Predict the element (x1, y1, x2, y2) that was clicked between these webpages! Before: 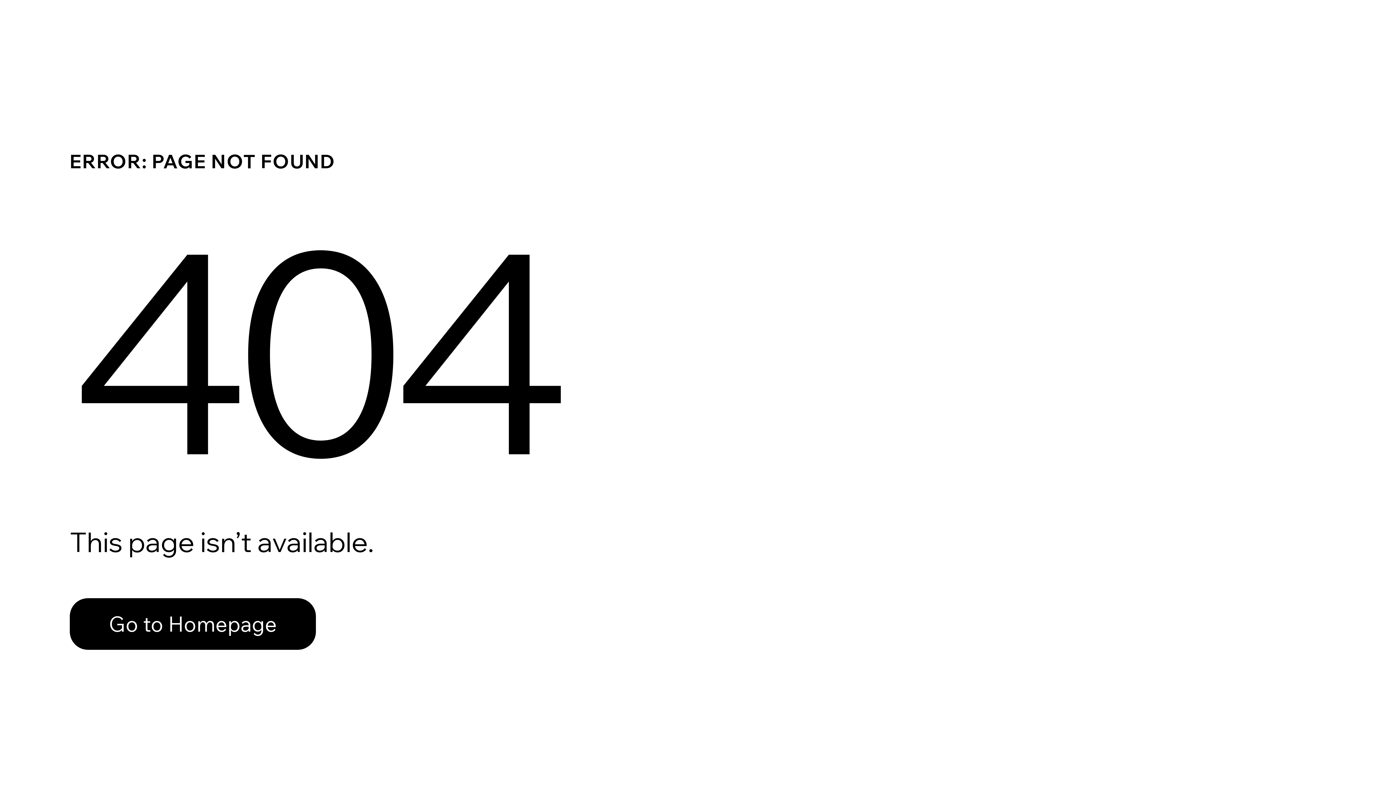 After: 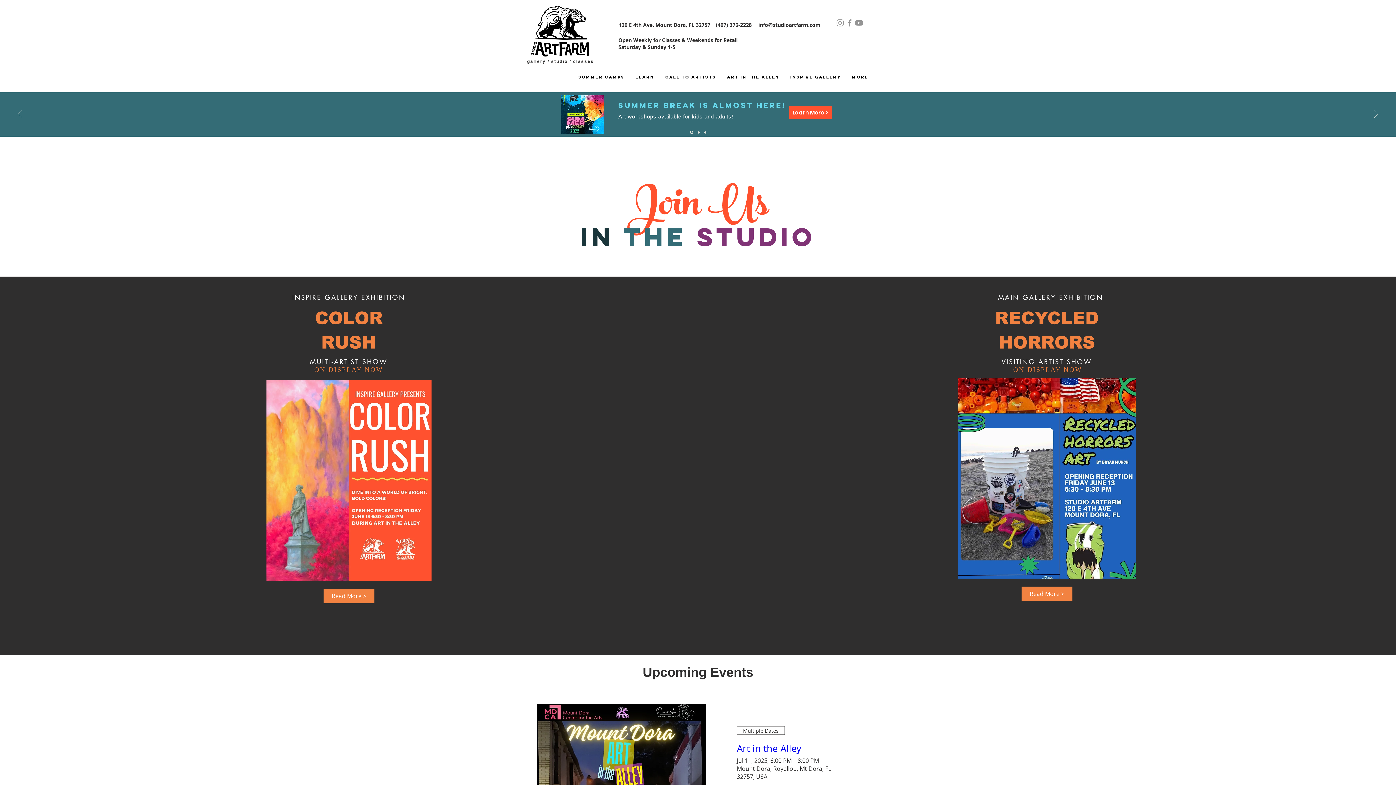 Action: label: Go to Homepage bbox: (69, 598, 316, 650)